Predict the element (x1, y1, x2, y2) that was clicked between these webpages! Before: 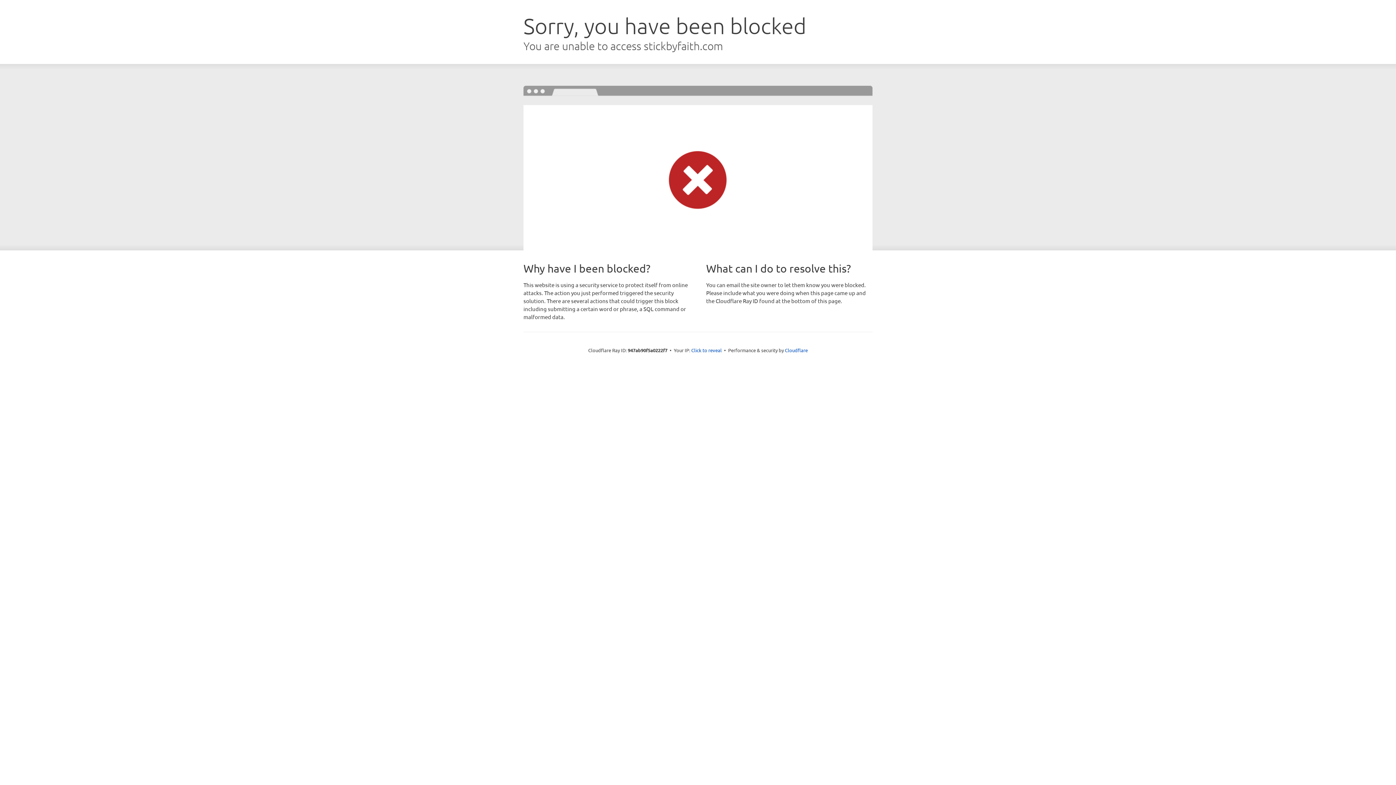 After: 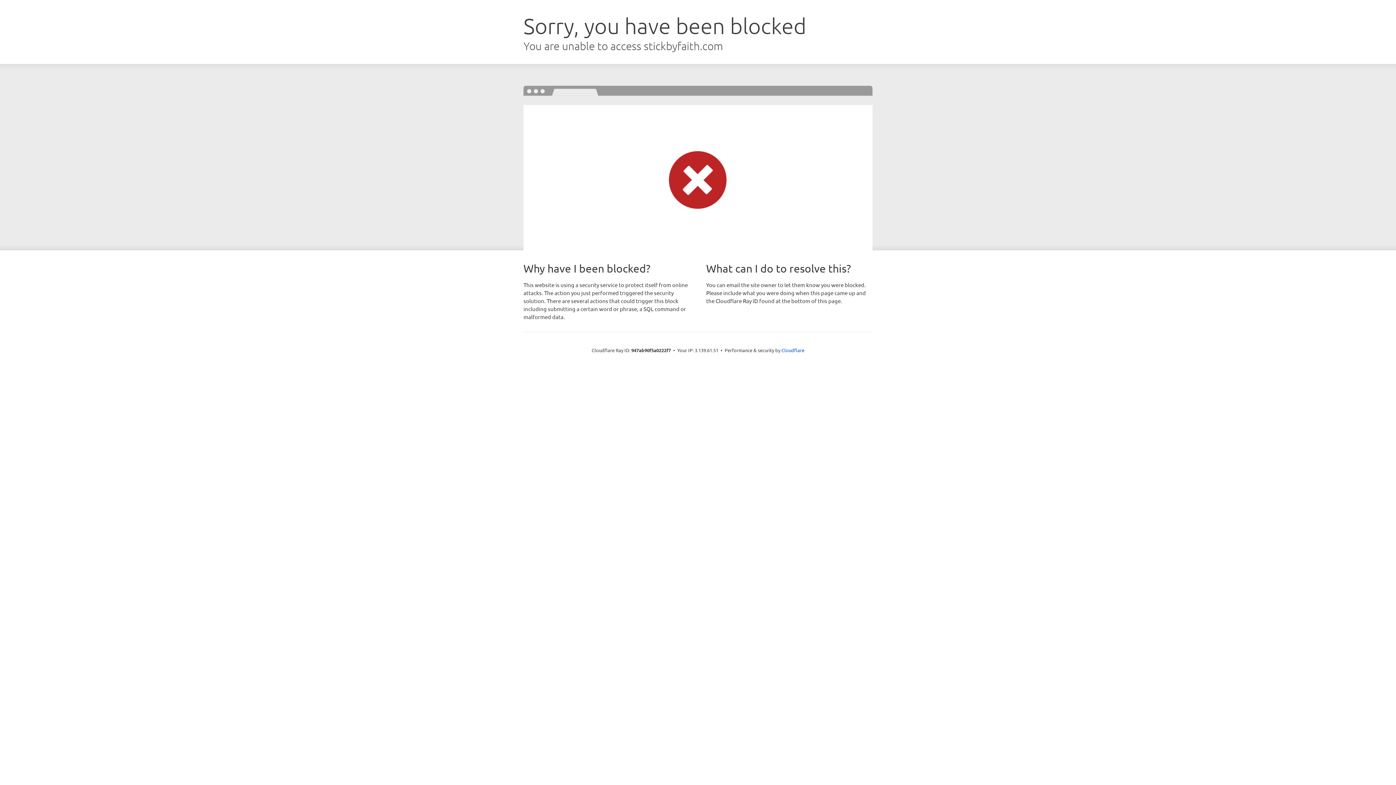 Action: label: Click to reveal bbox: (691, 346, 722, 353)